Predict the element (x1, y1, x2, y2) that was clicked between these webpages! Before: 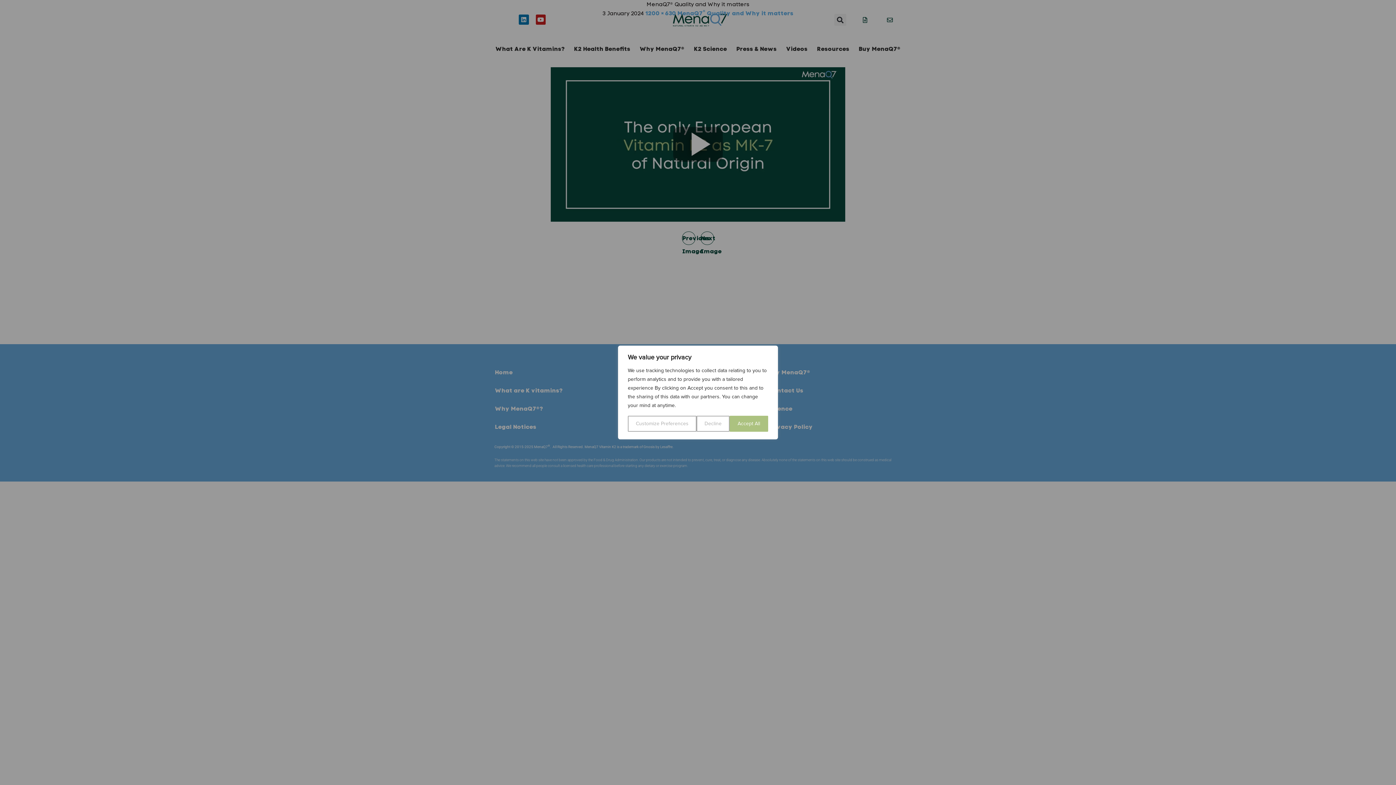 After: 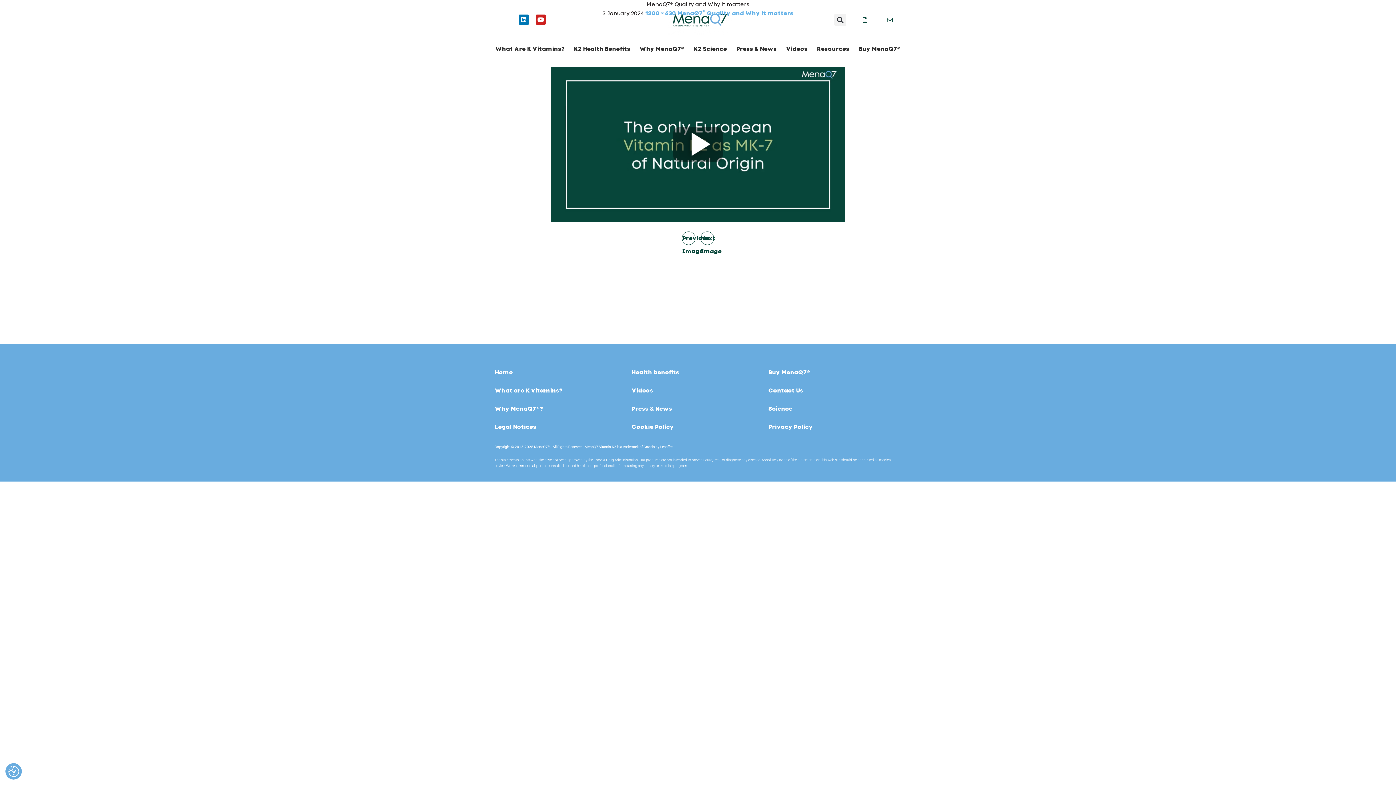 Action: bbox: (696, 416, 729, 432) label: Decline